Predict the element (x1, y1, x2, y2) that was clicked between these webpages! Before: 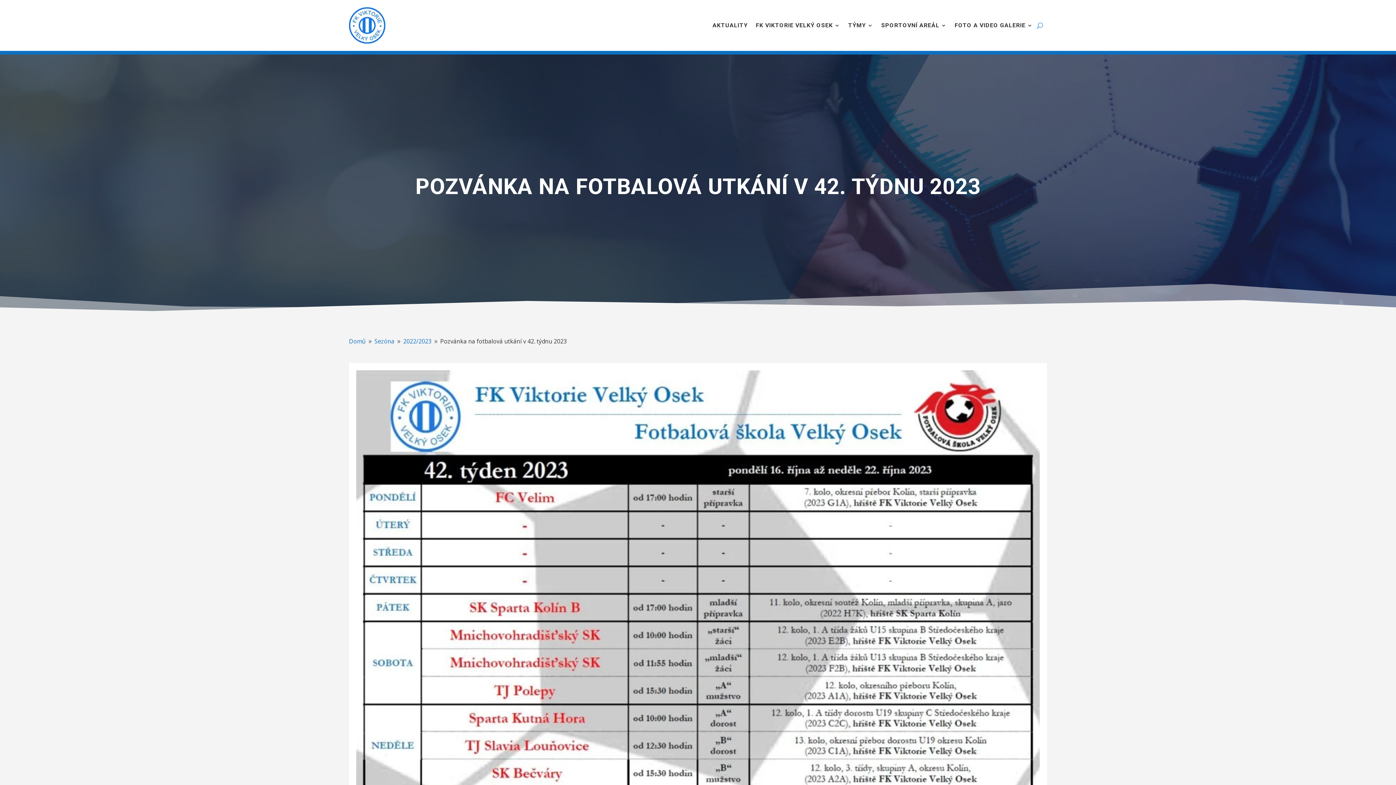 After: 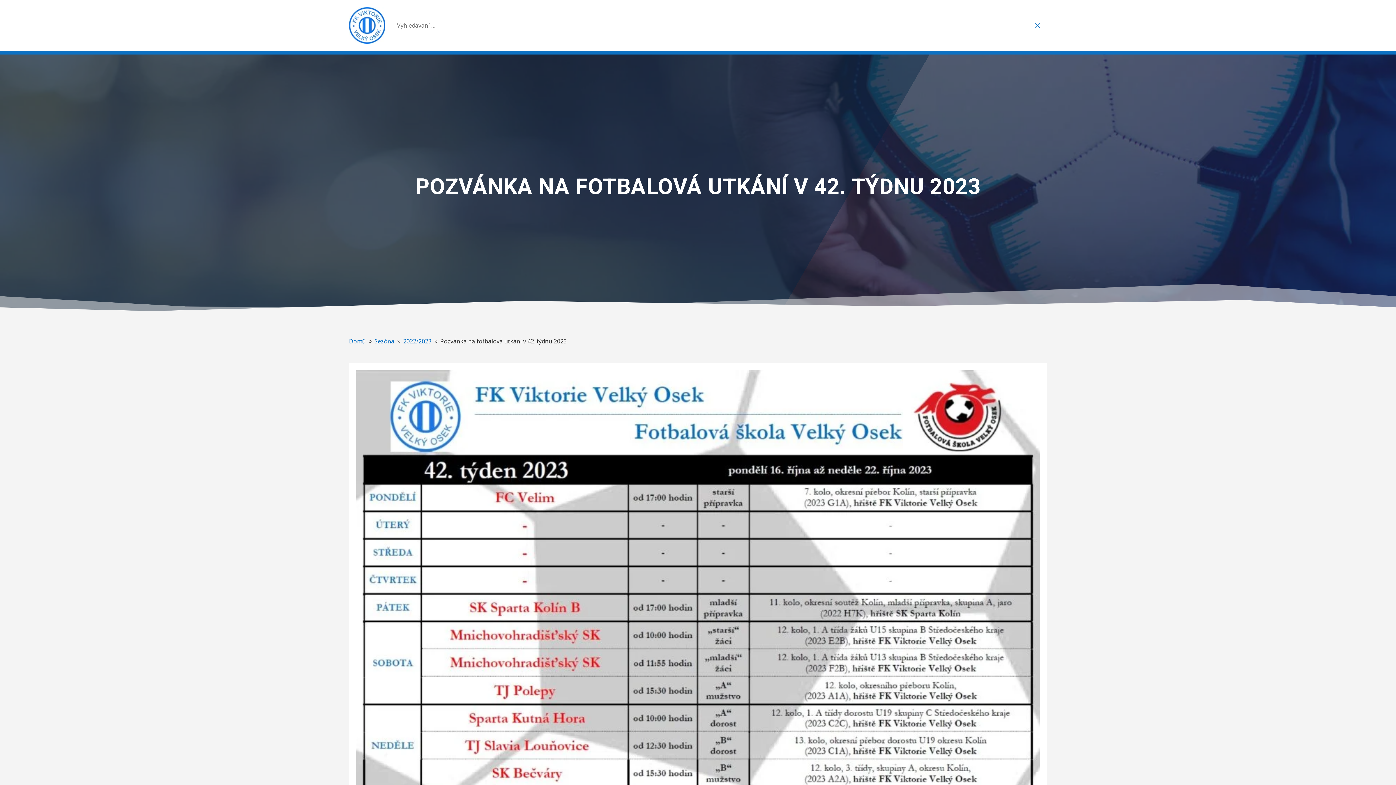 Action: bbox: (1037, 7, 1043, 43)